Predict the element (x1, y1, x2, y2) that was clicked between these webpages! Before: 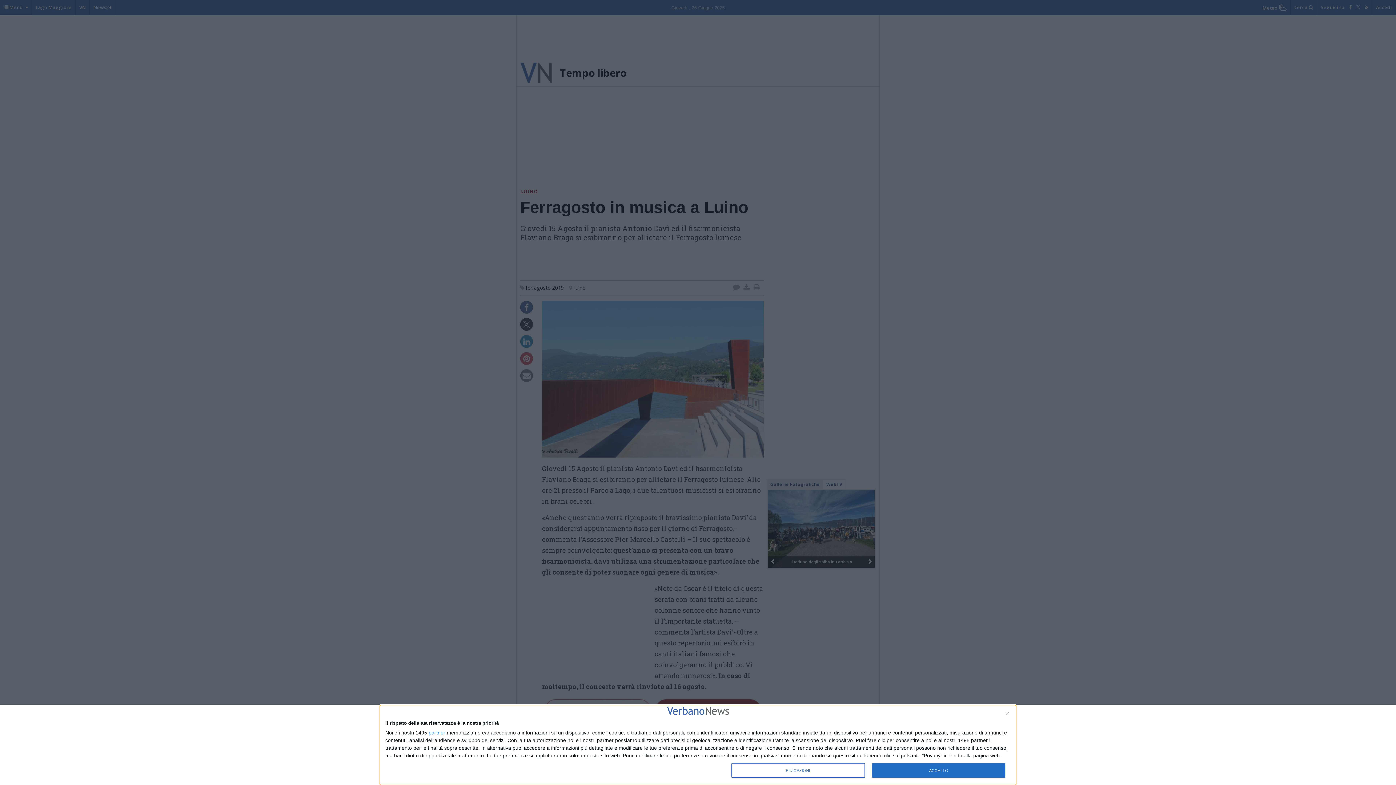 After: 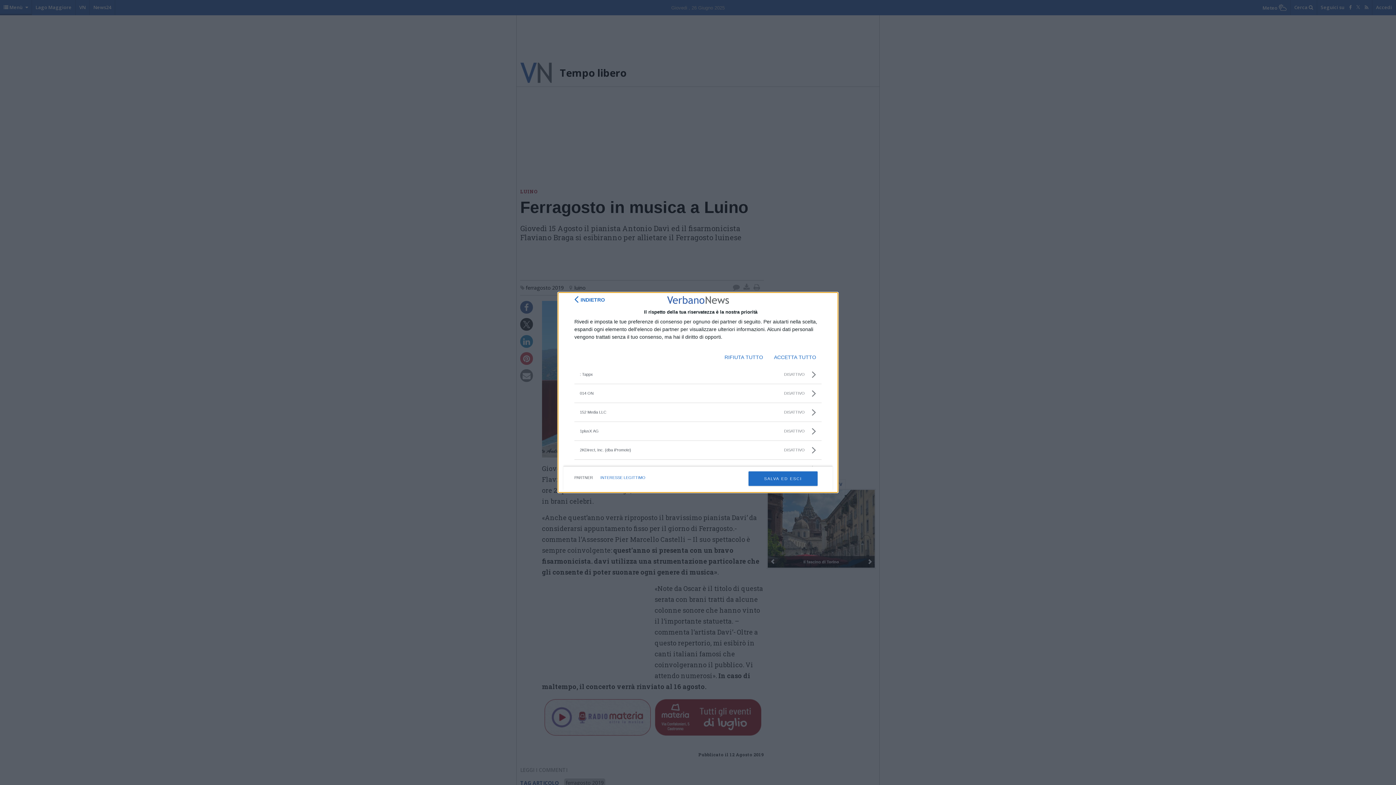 Action: bbox: (428, 730, 445, 735) label: partner